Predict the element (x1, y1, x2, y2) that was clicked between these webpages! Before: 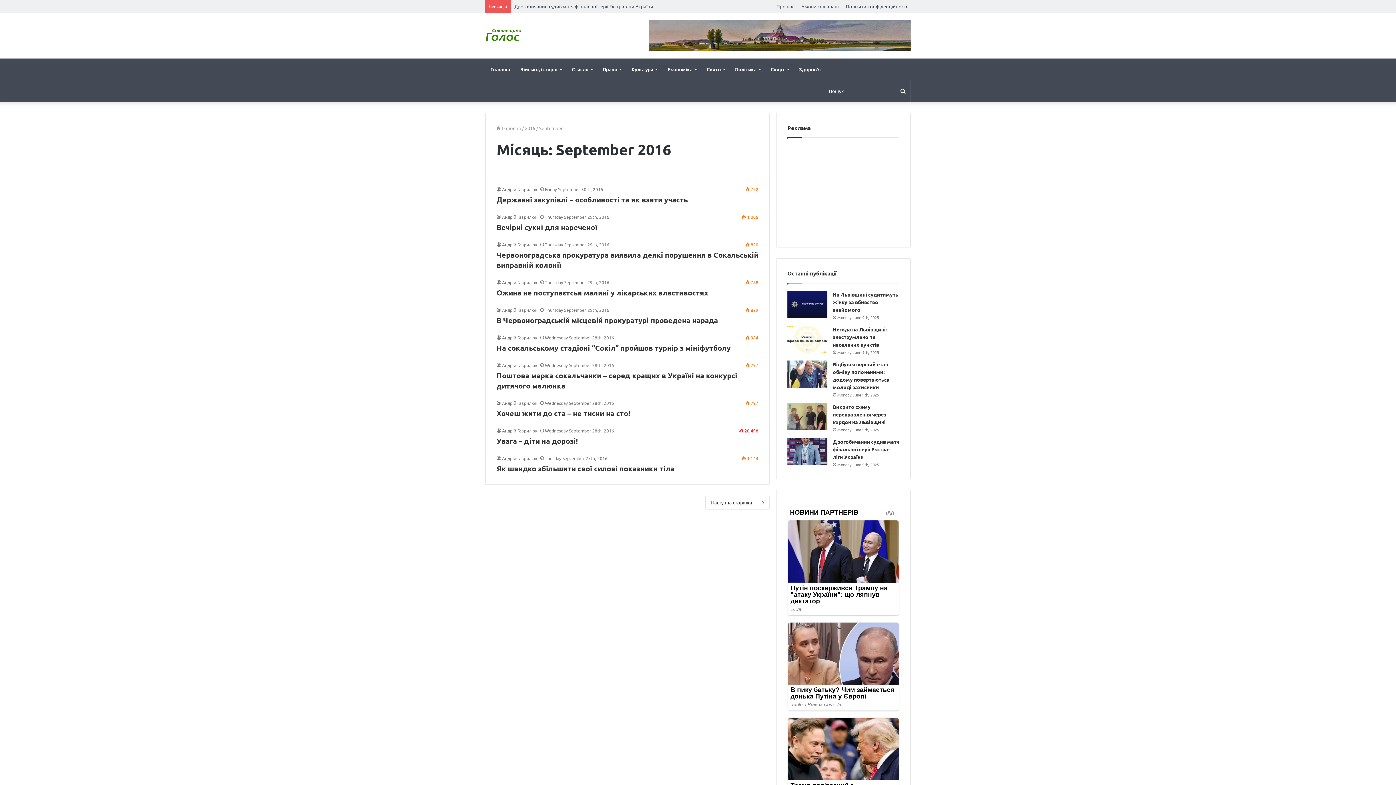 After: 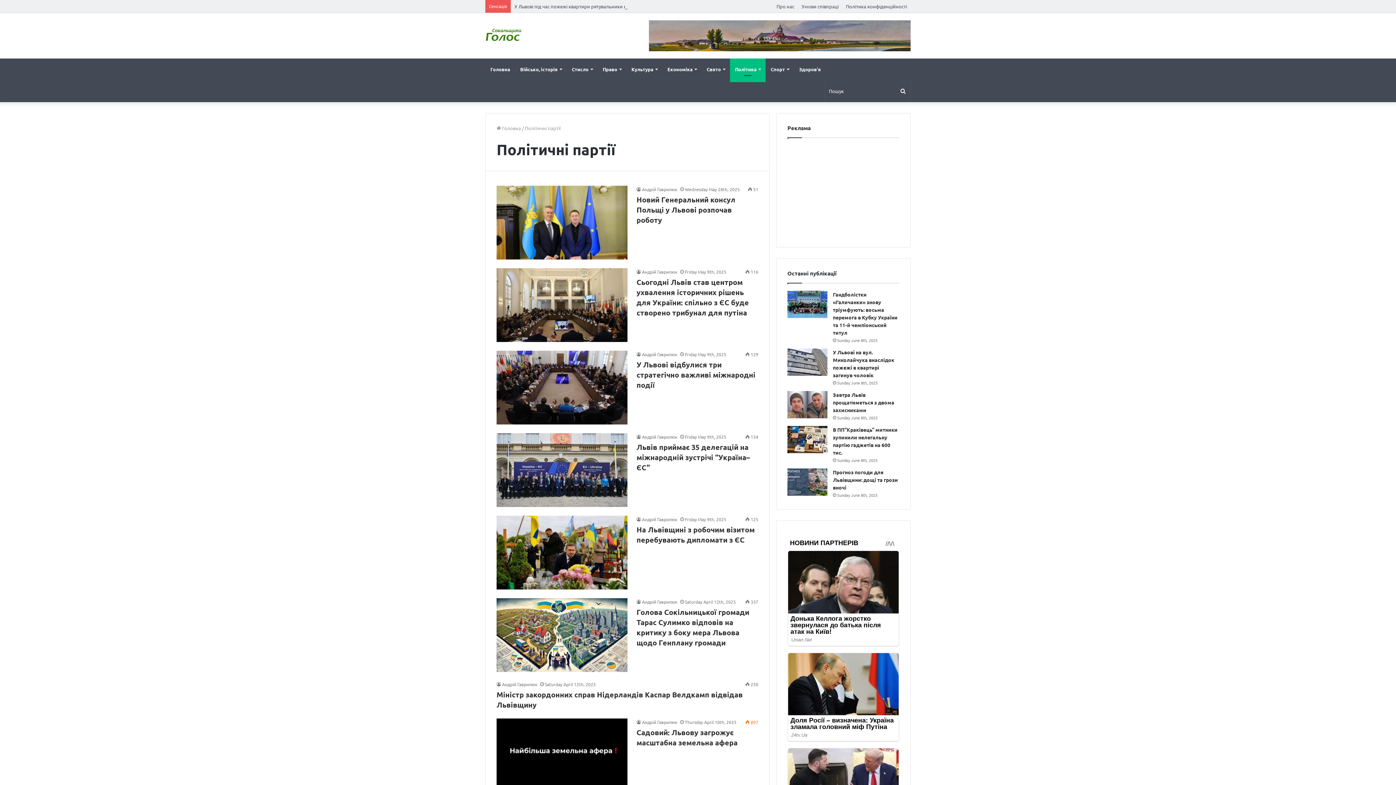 Action: label: Політика bbox: (730, 58, 765, 80)